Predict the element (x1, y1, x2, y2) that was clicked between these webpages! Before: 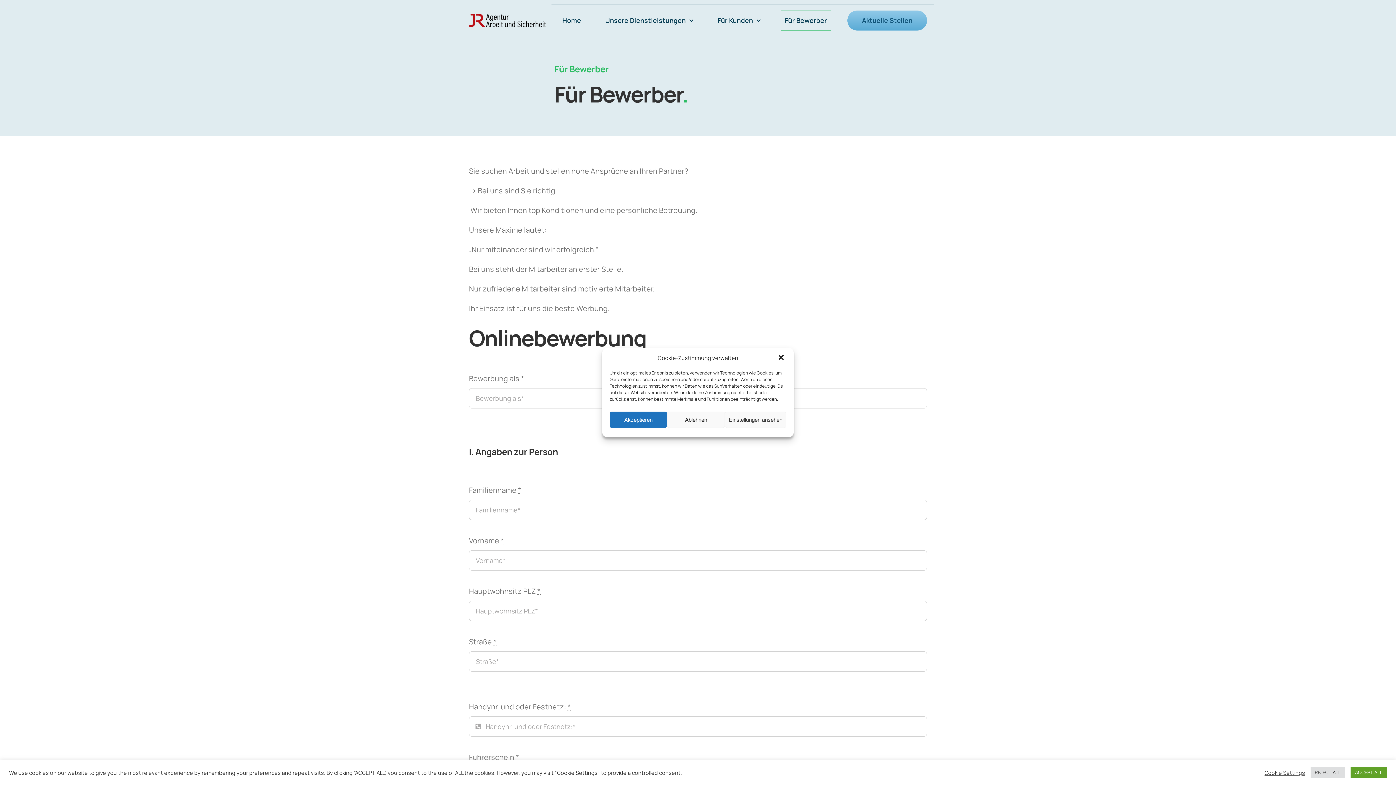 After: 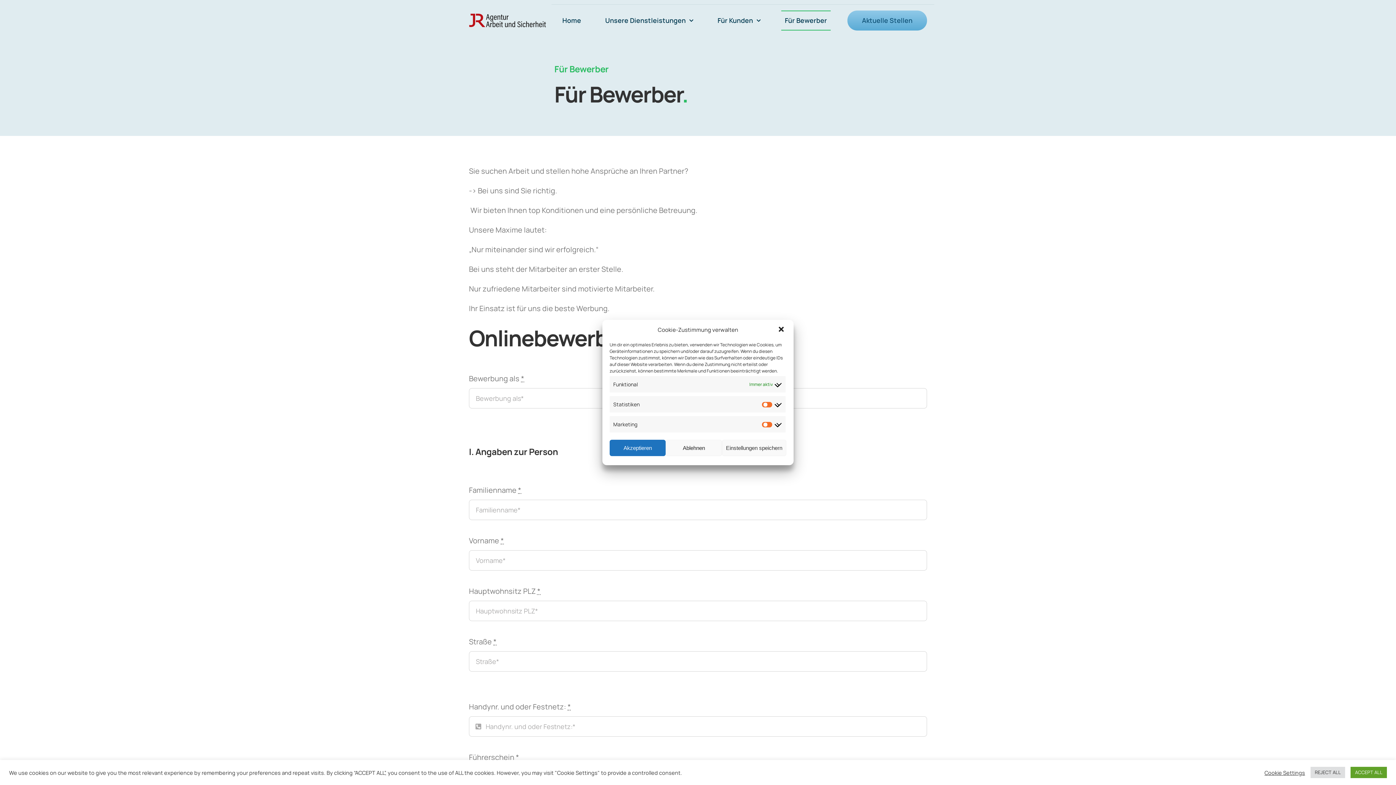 Action: label: Einstellungen ansehen bbox: (725, 411, 786, 428)